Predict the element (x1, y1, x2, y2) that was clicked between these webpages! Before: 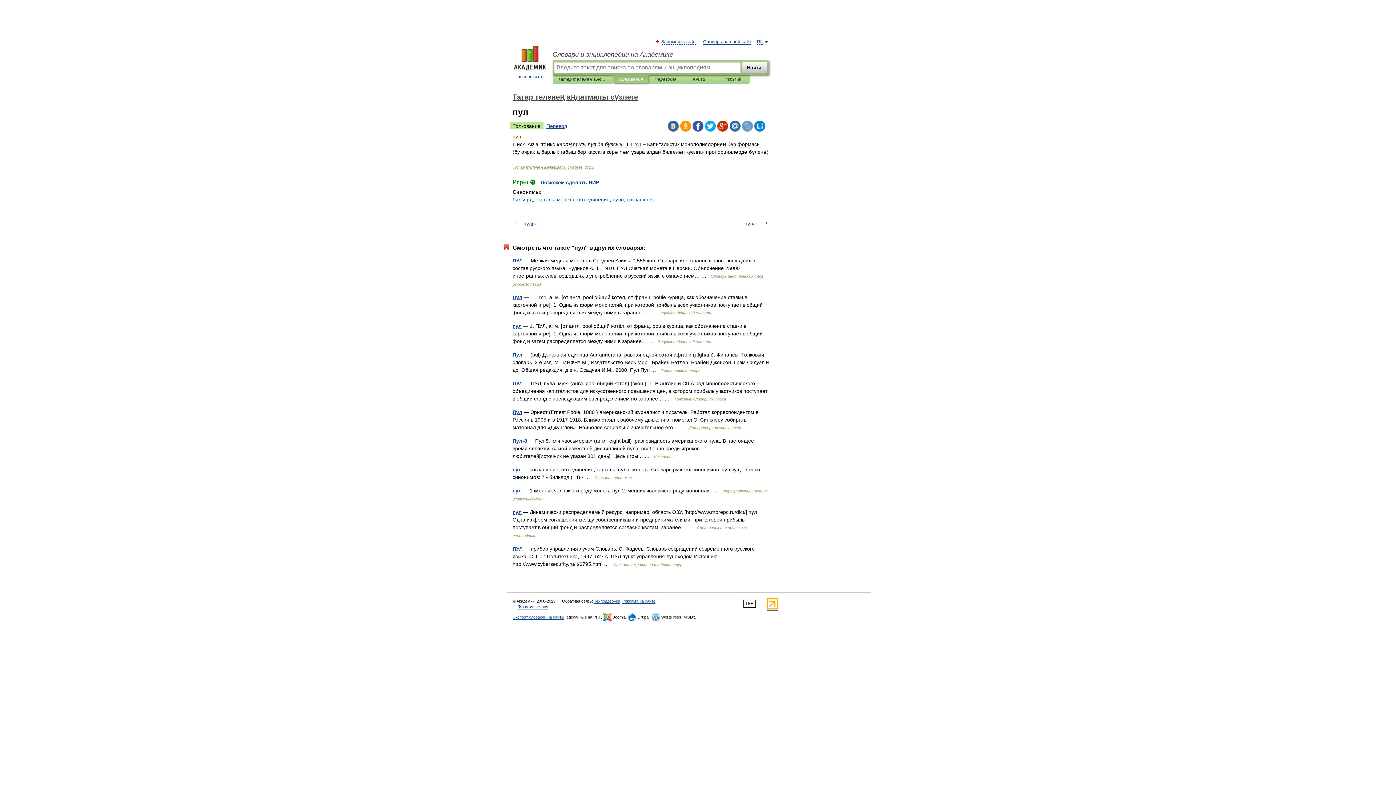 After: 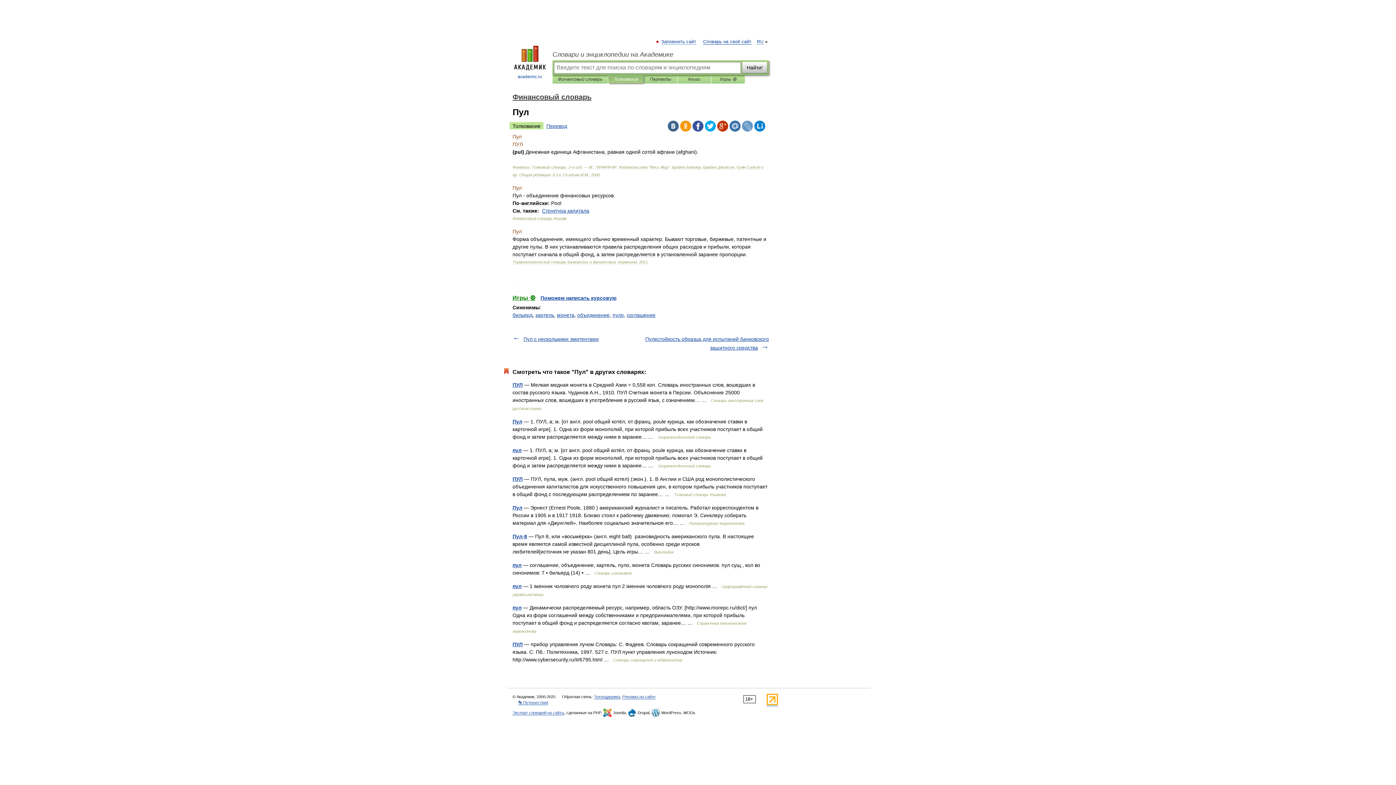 Action: bbox: (512, 352, 522, 357) label: Пул